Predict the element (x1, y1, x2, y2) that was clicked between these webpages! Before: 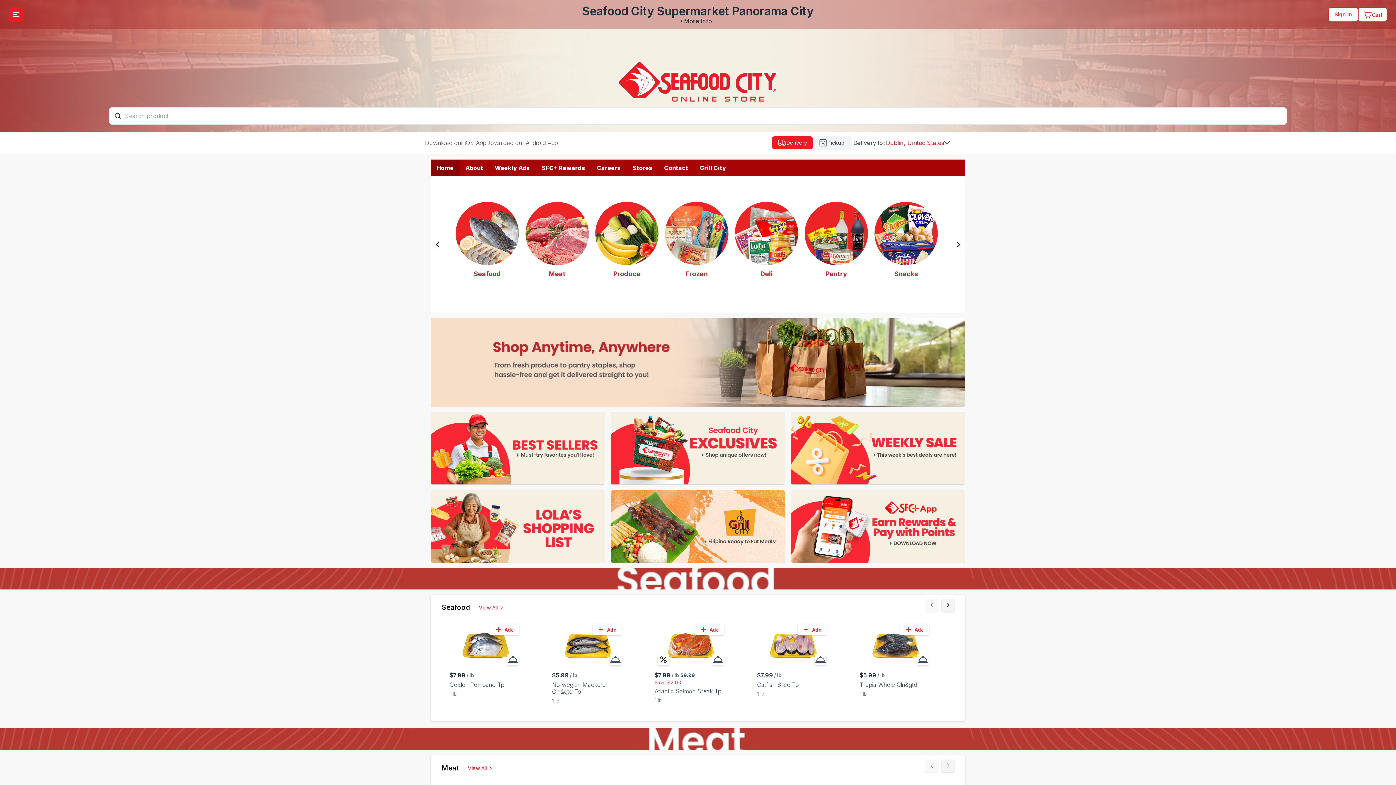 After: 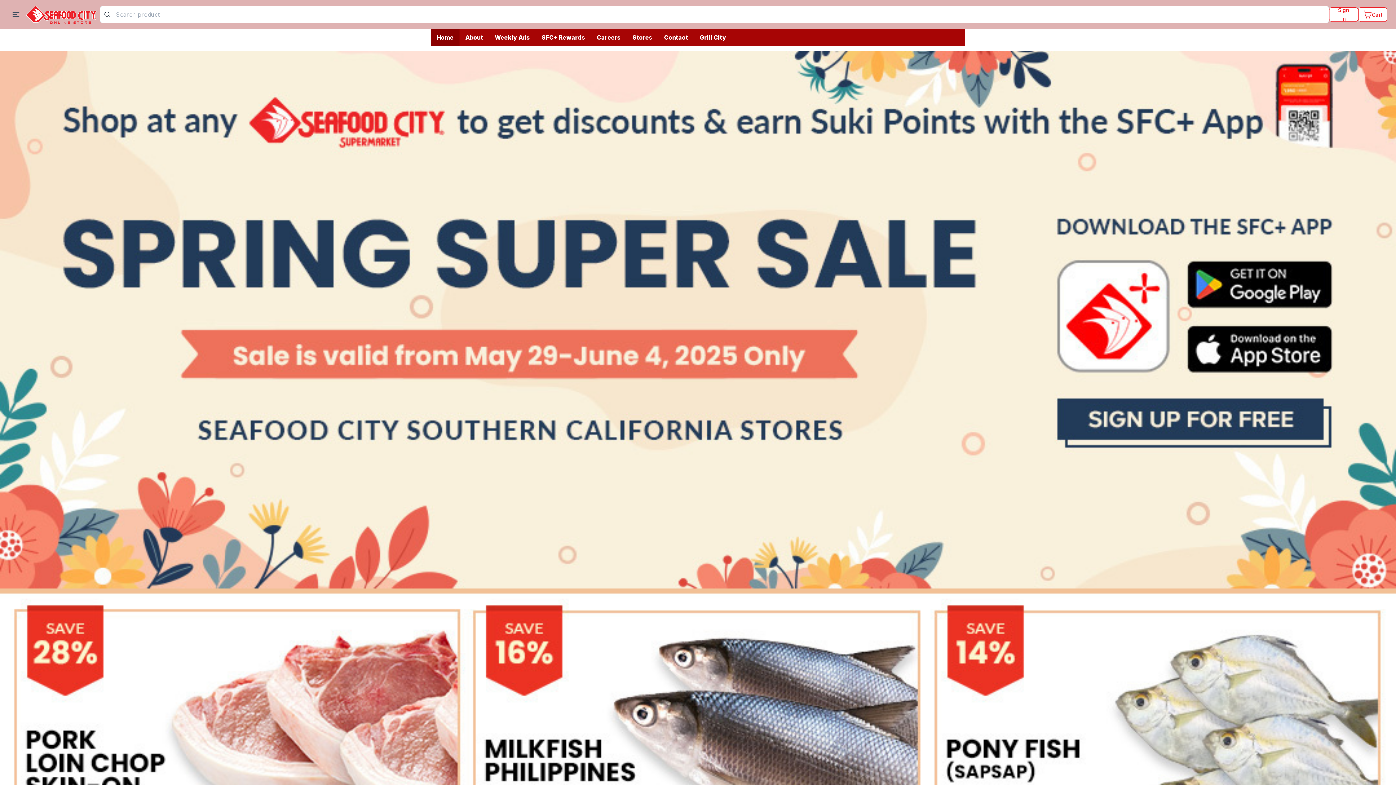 Action: bbox: (489, 159, 536, 176) label: Weekly Ads